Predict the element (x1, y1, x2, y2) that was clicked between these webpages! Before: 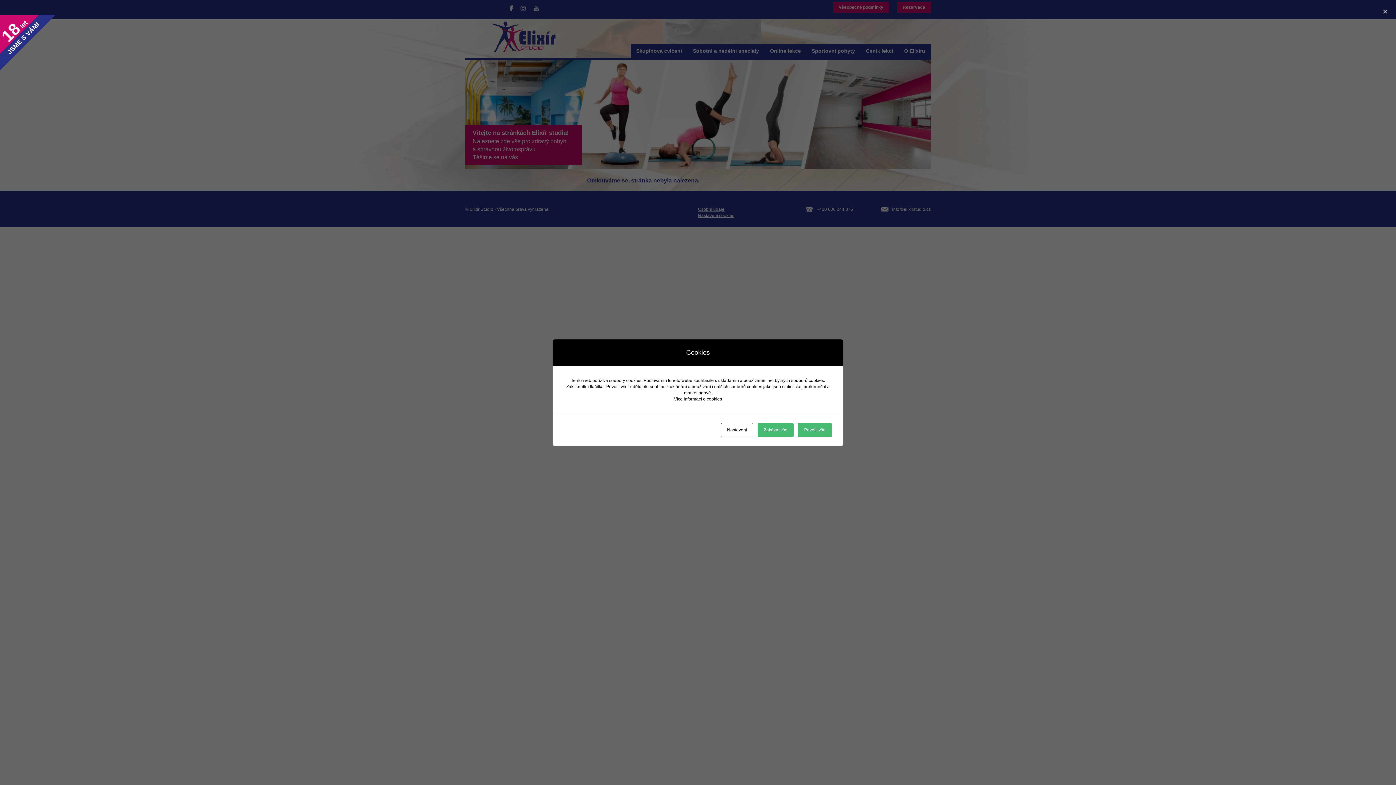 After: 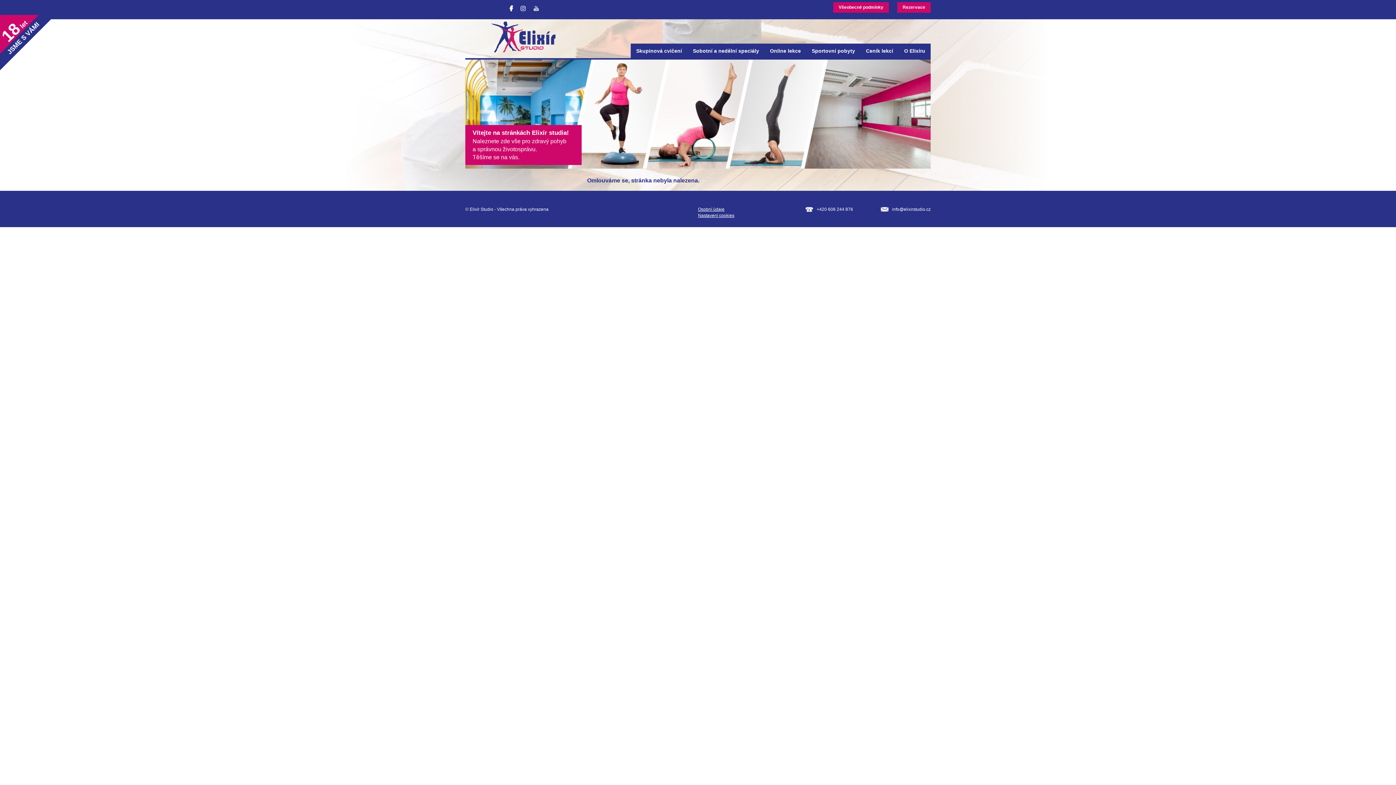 Action: label: × bbox: (1380, 5, 1390, 17)